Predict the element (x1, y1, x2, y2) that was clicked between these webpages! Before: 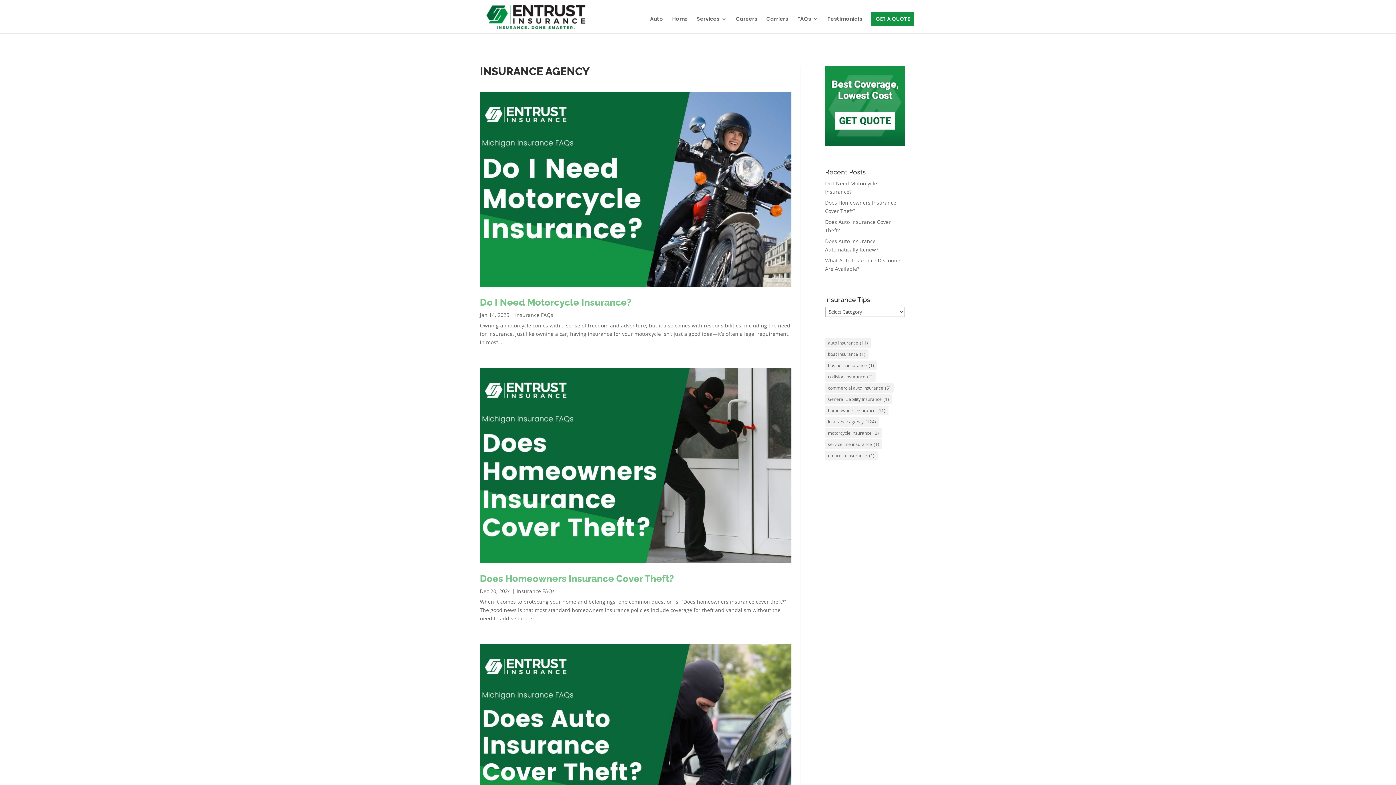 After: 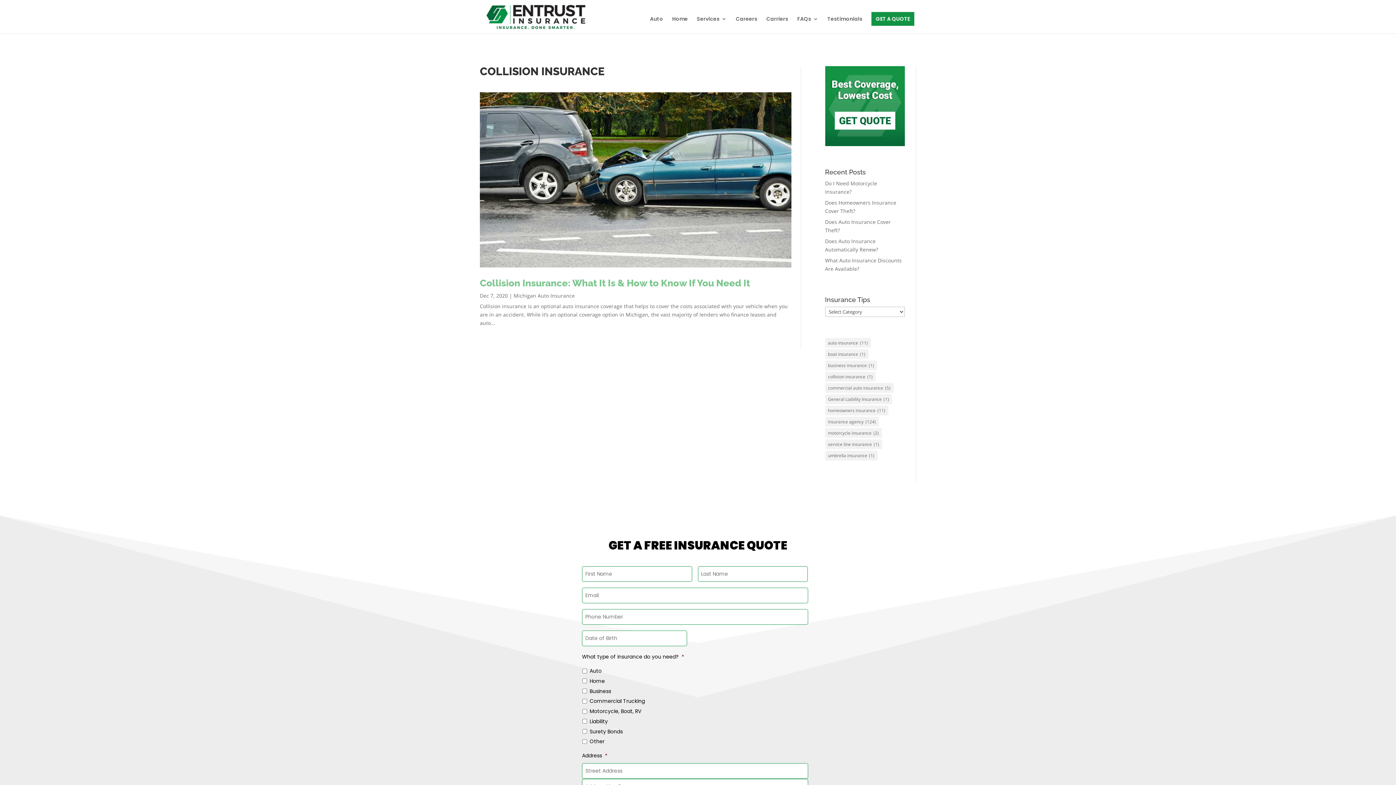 Action: label: collision insurance (1 item) bbox: (825, 371, 875, 381)